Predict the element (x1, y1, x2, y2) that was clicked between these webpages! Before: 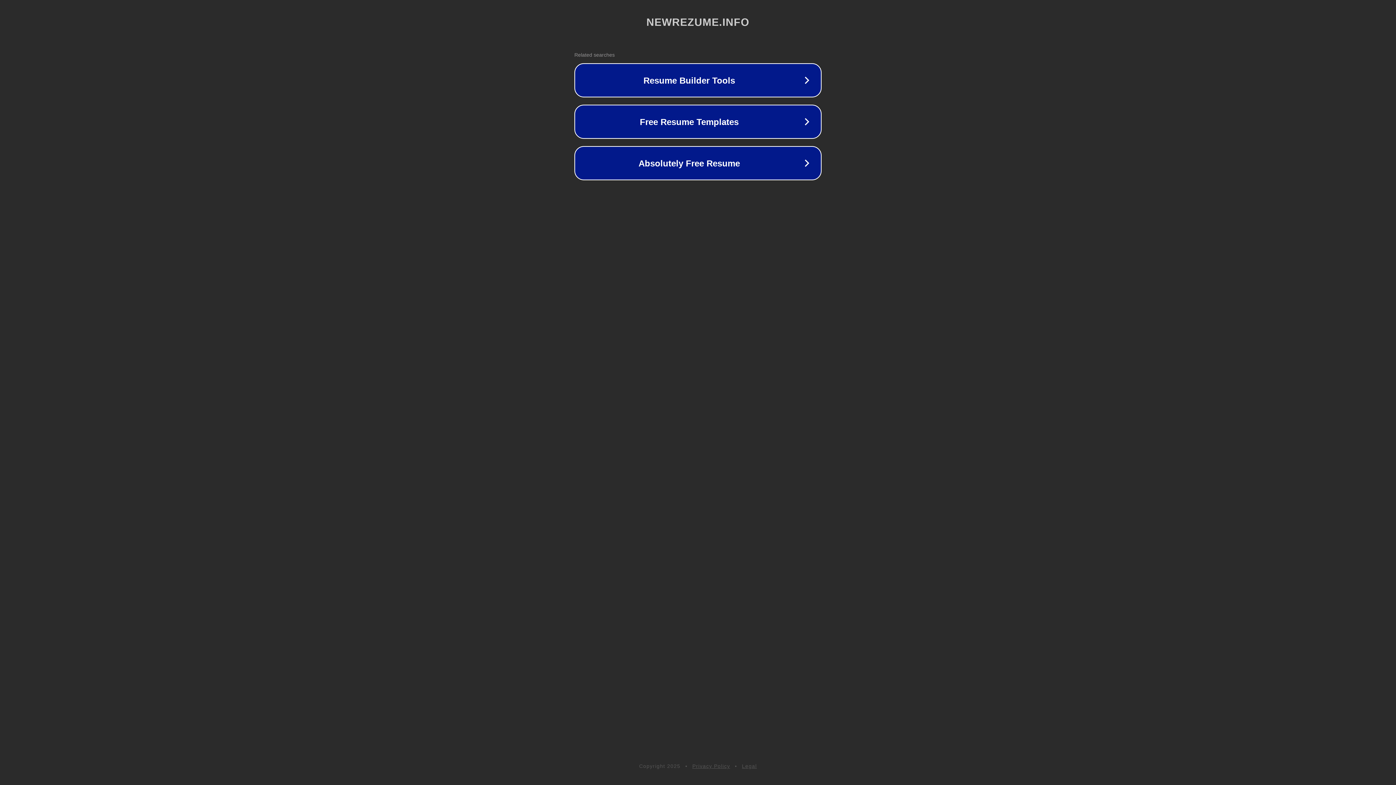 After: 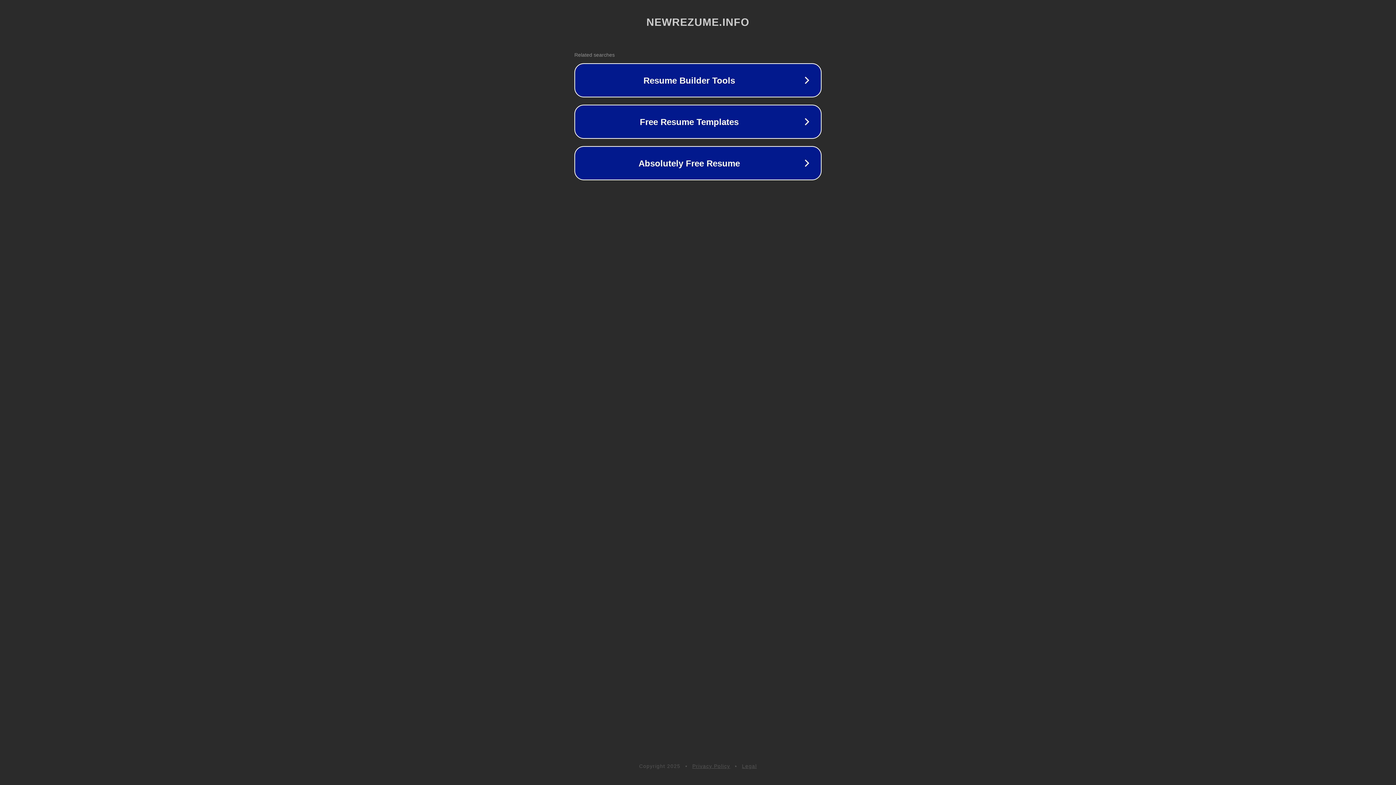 Action: bbox: (742, 763, 757, 769) label: Legal